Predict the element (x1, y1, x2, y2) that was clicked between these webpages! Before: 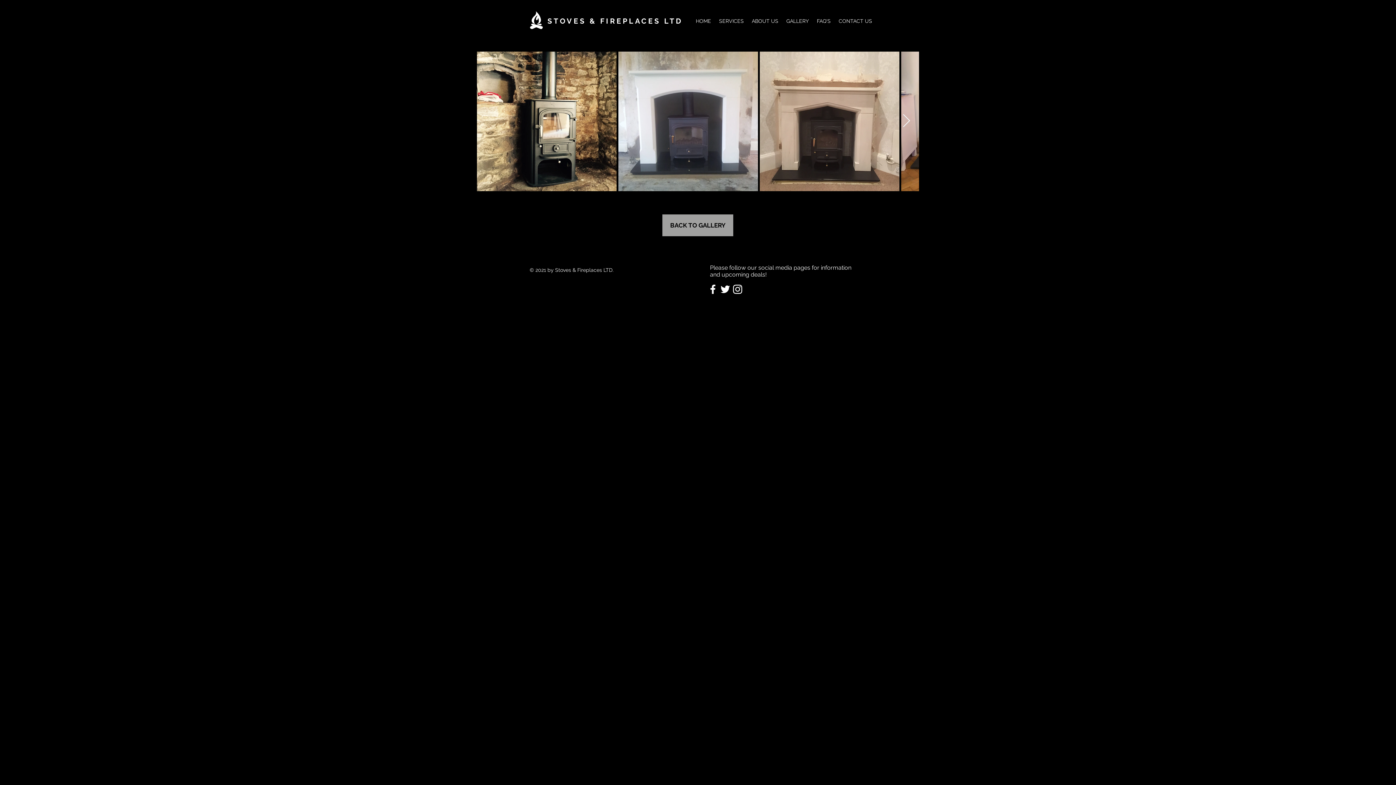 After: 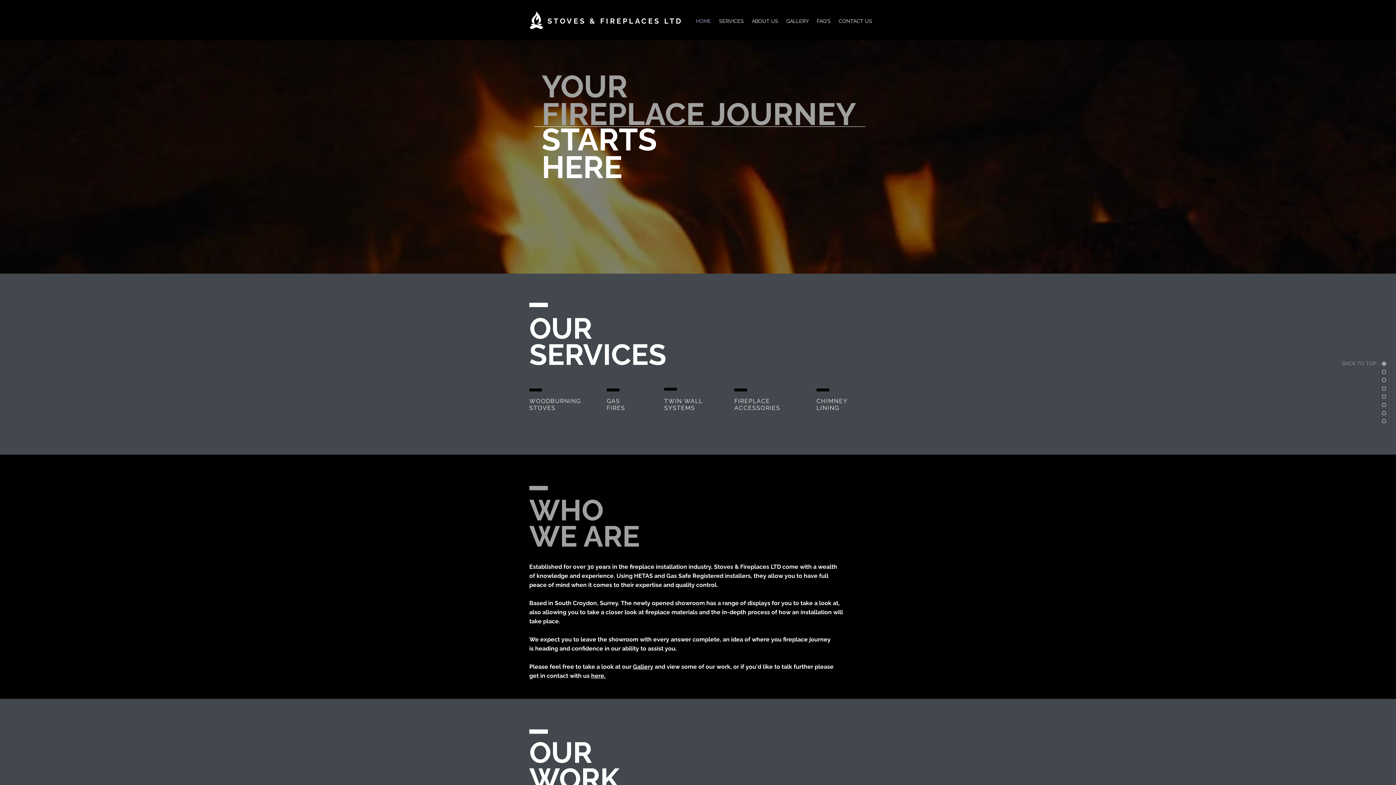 Action: bbox: (715, 14, 748, 28) label: SERVICES